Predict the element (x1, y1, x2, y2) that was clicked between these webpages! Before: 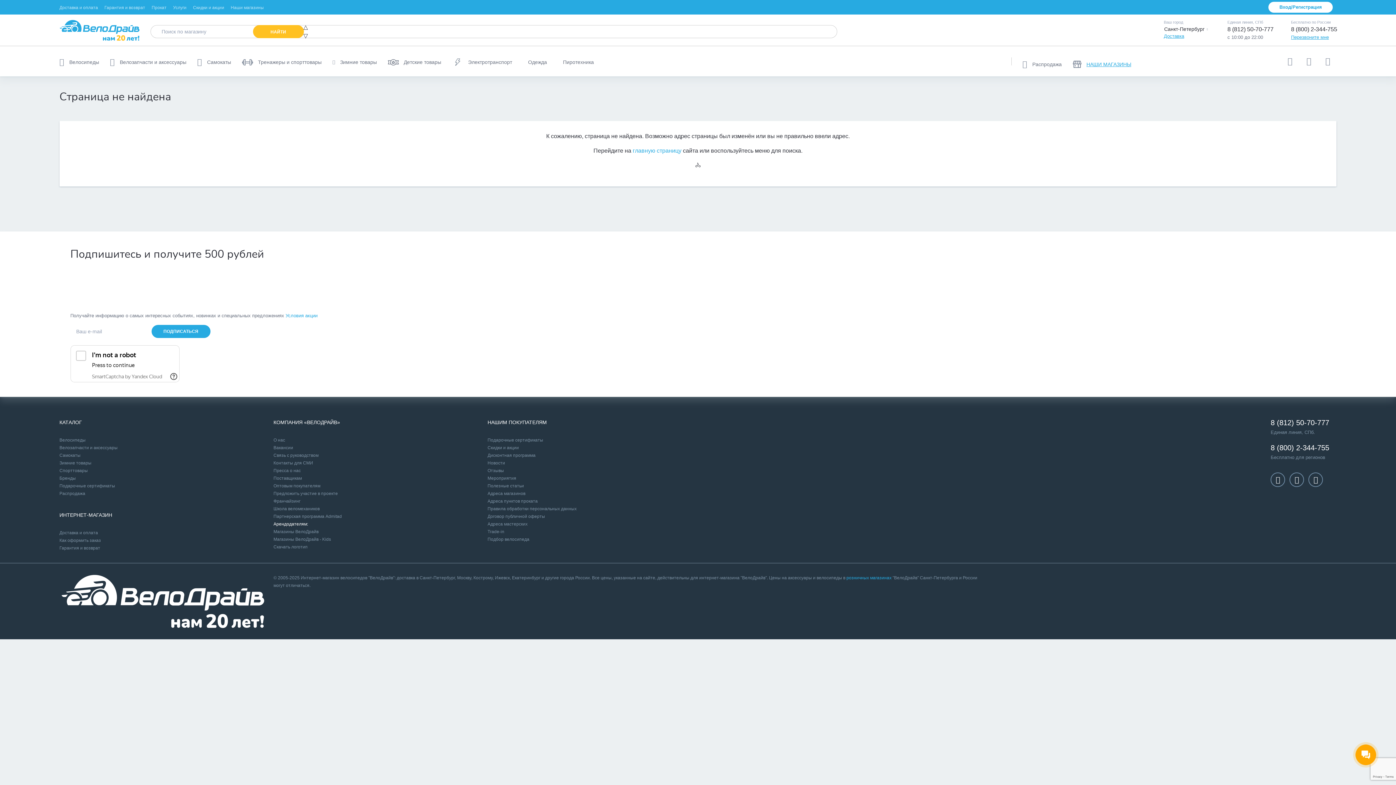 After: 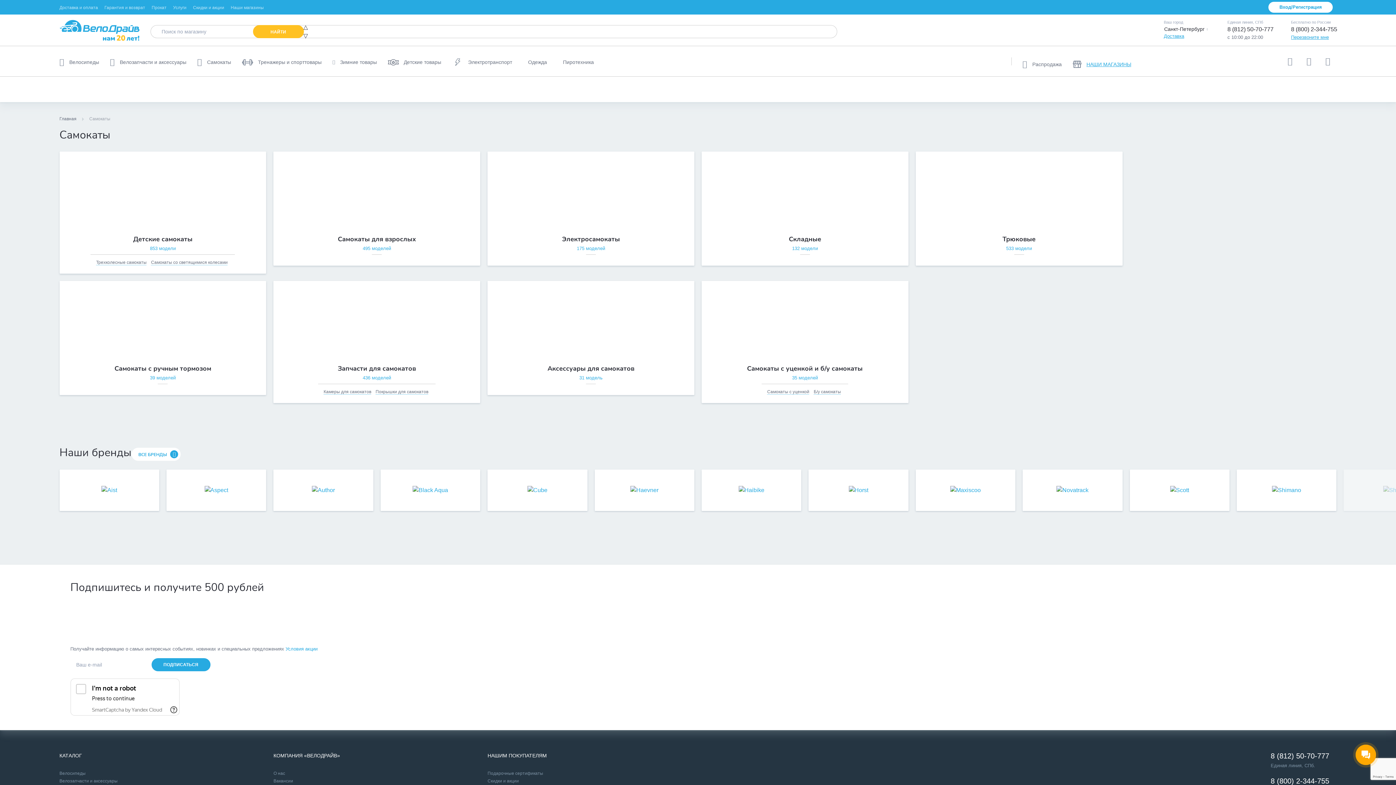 Action: label: Самокаты bbox: (59, 453, 80, 458)